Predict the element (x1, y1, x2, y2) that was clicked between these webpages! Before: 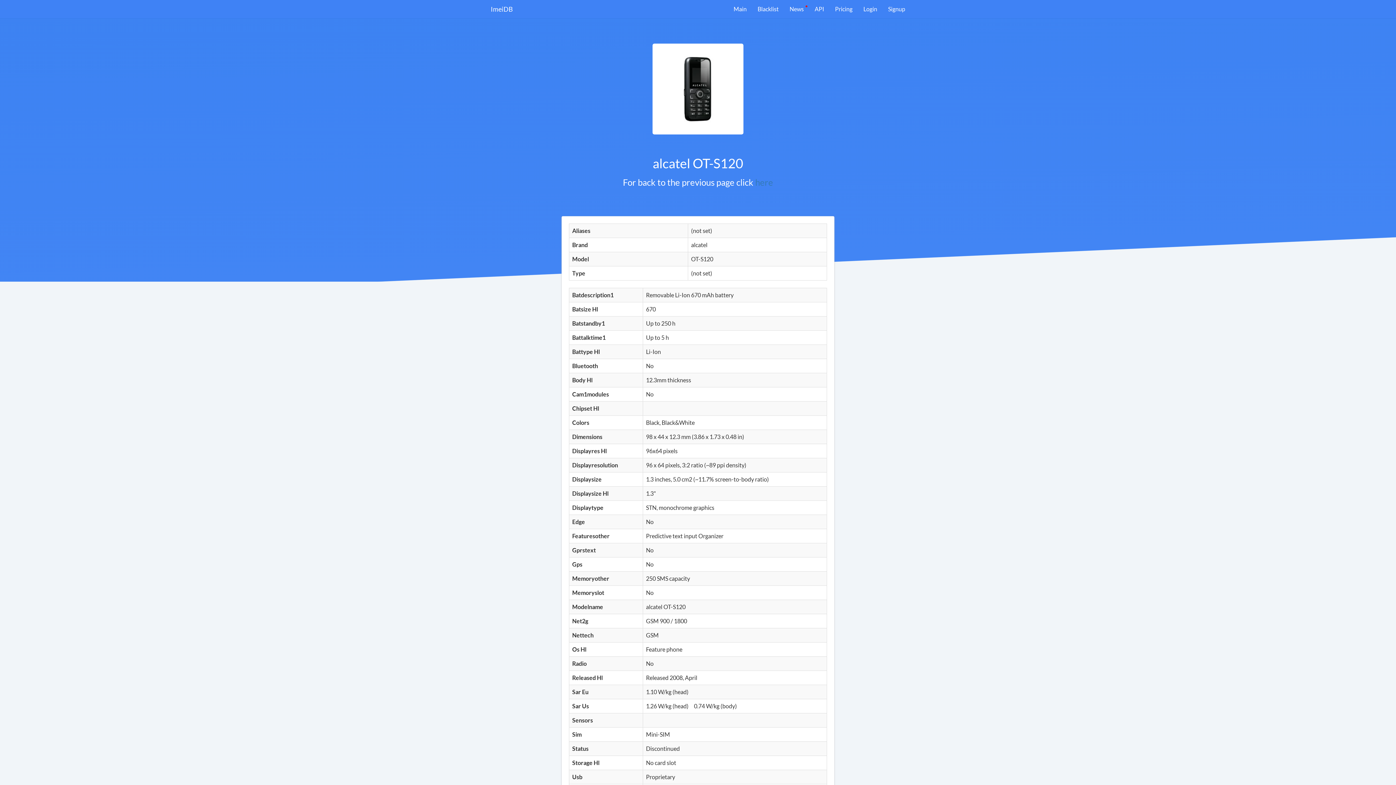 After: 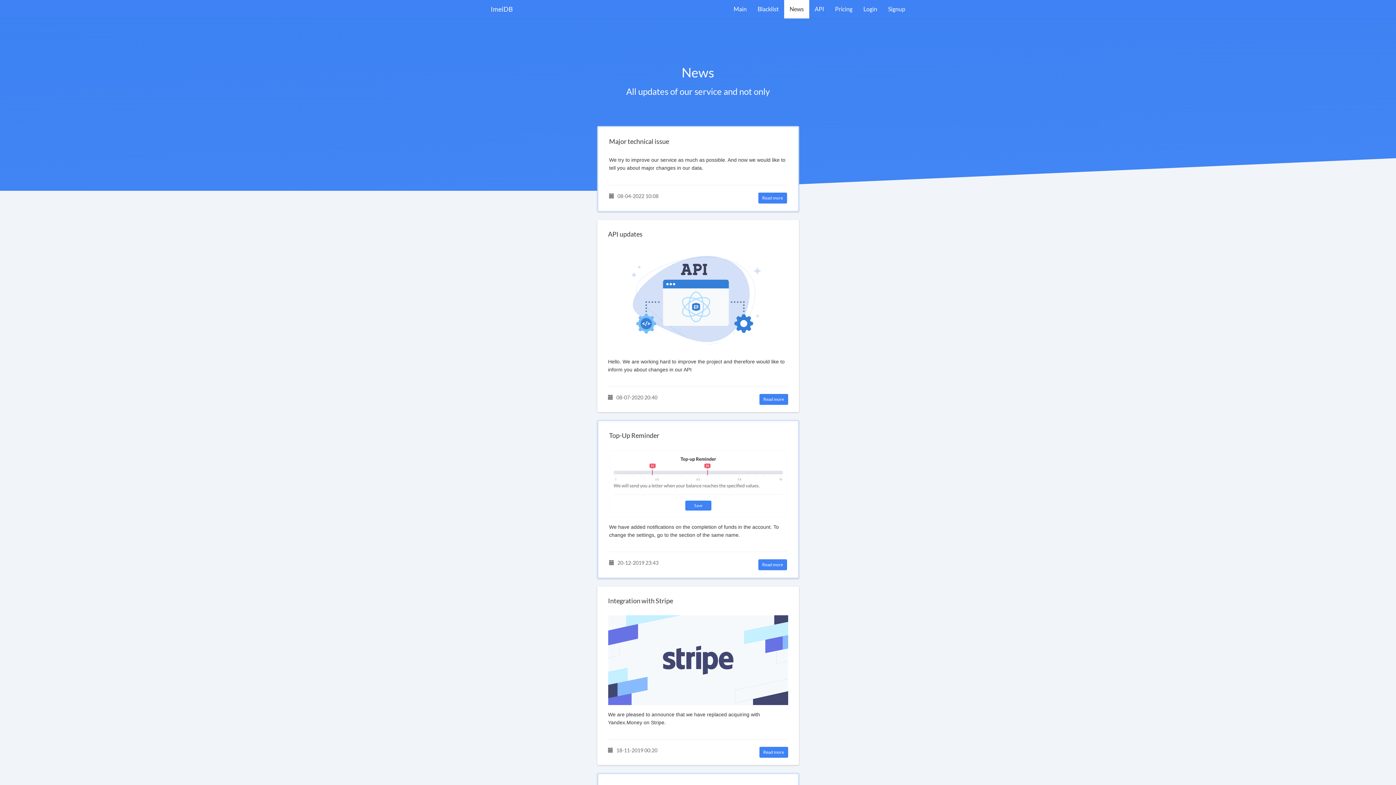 Action: bbox: (784, 0, 809, 18) label: News